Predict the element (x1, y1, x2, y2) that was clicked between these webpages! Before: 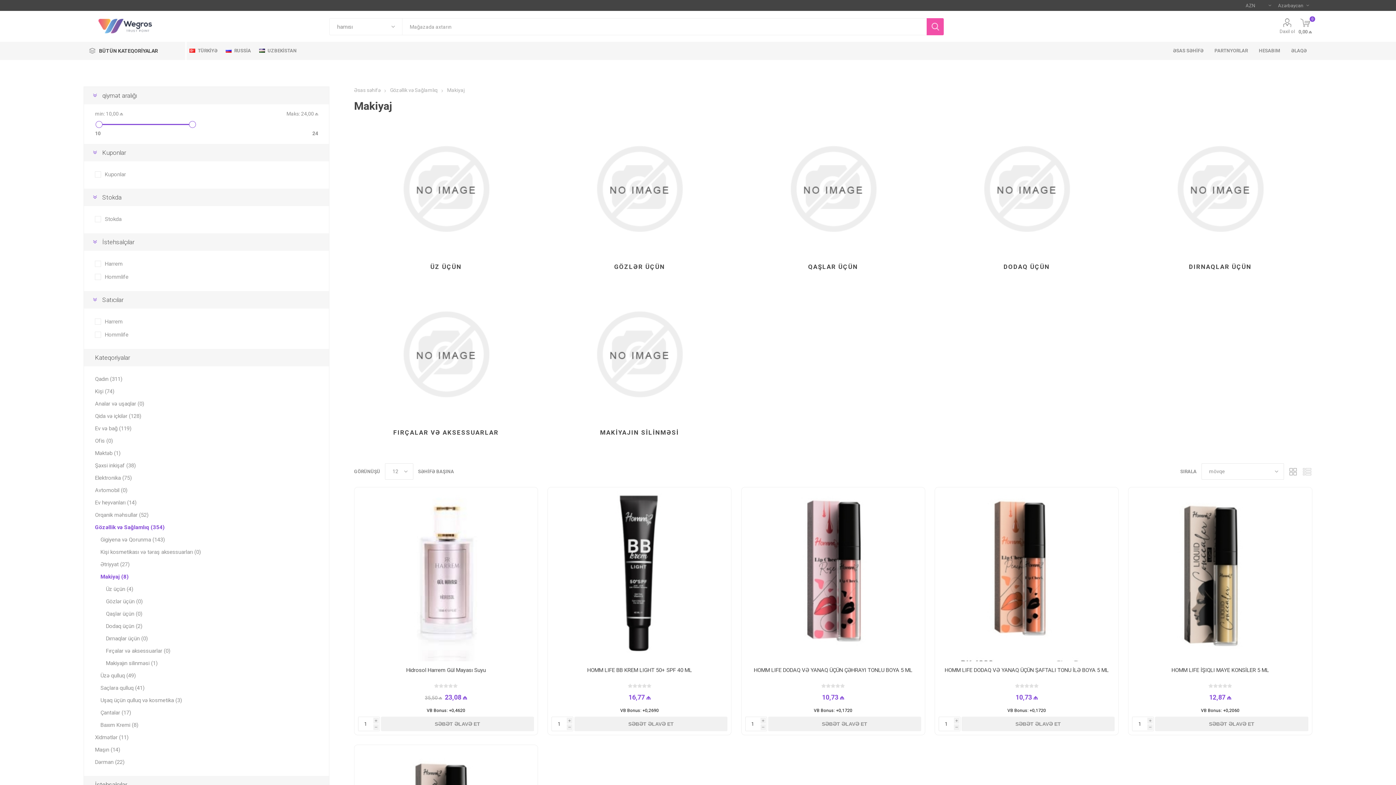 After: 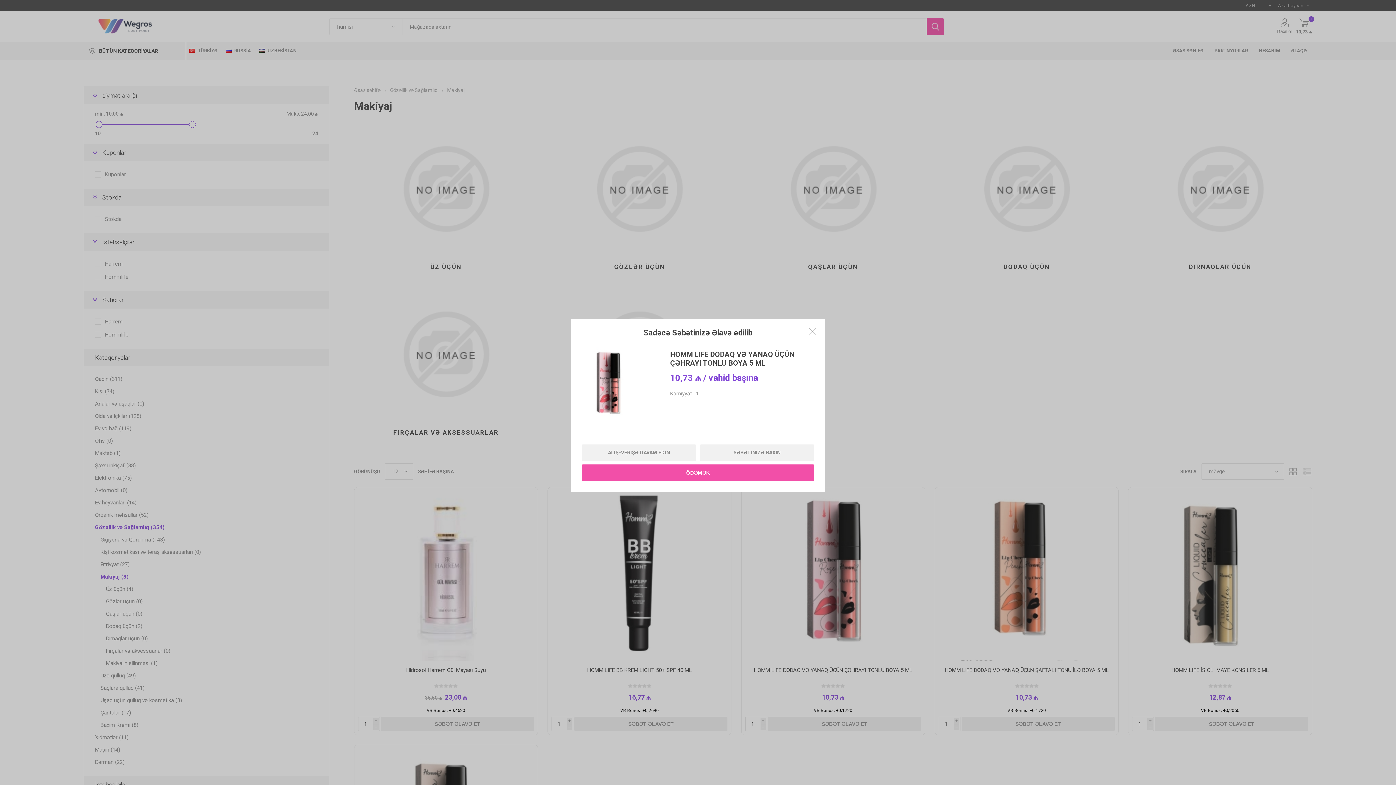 Action: bbox: (768, 716, 921, 731) label: SƏBƏT ƏLAVƏ ET